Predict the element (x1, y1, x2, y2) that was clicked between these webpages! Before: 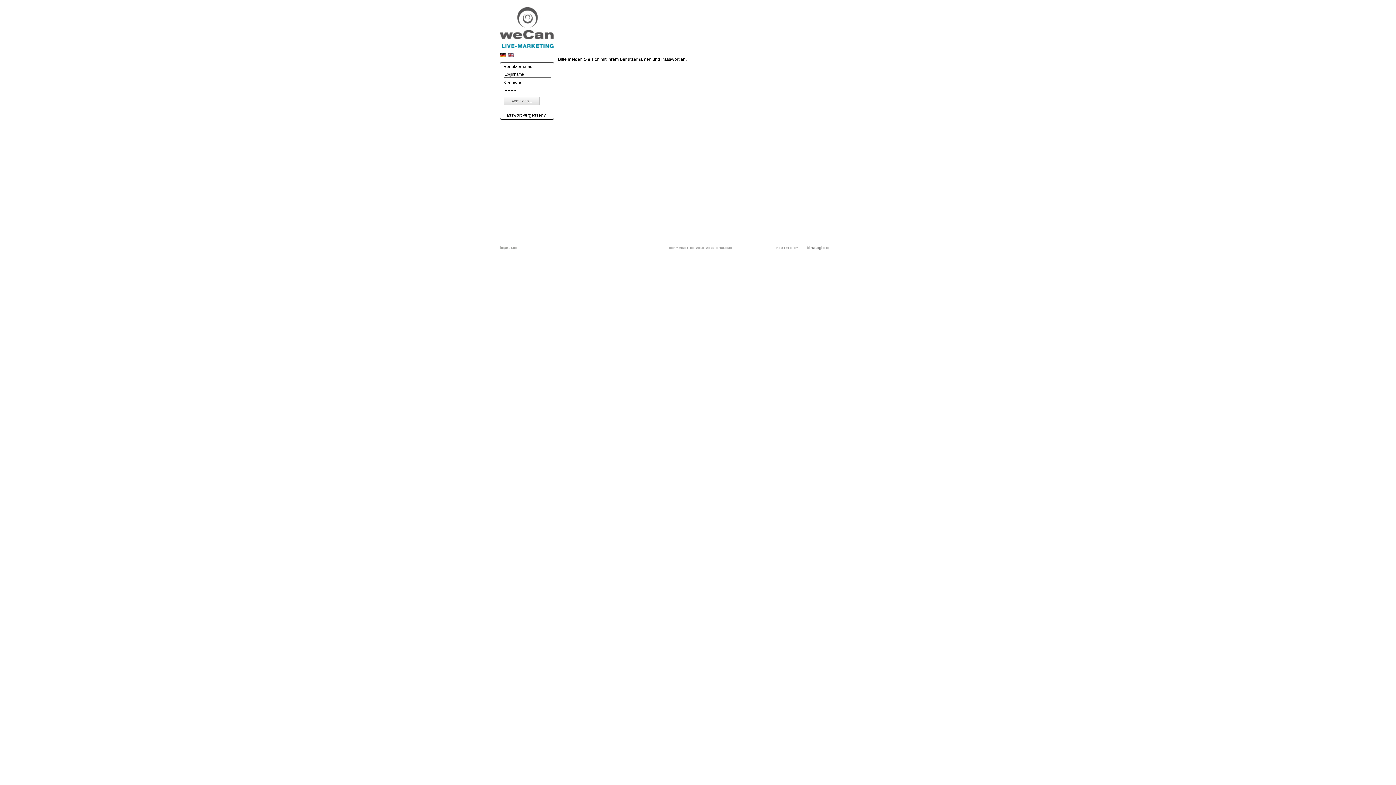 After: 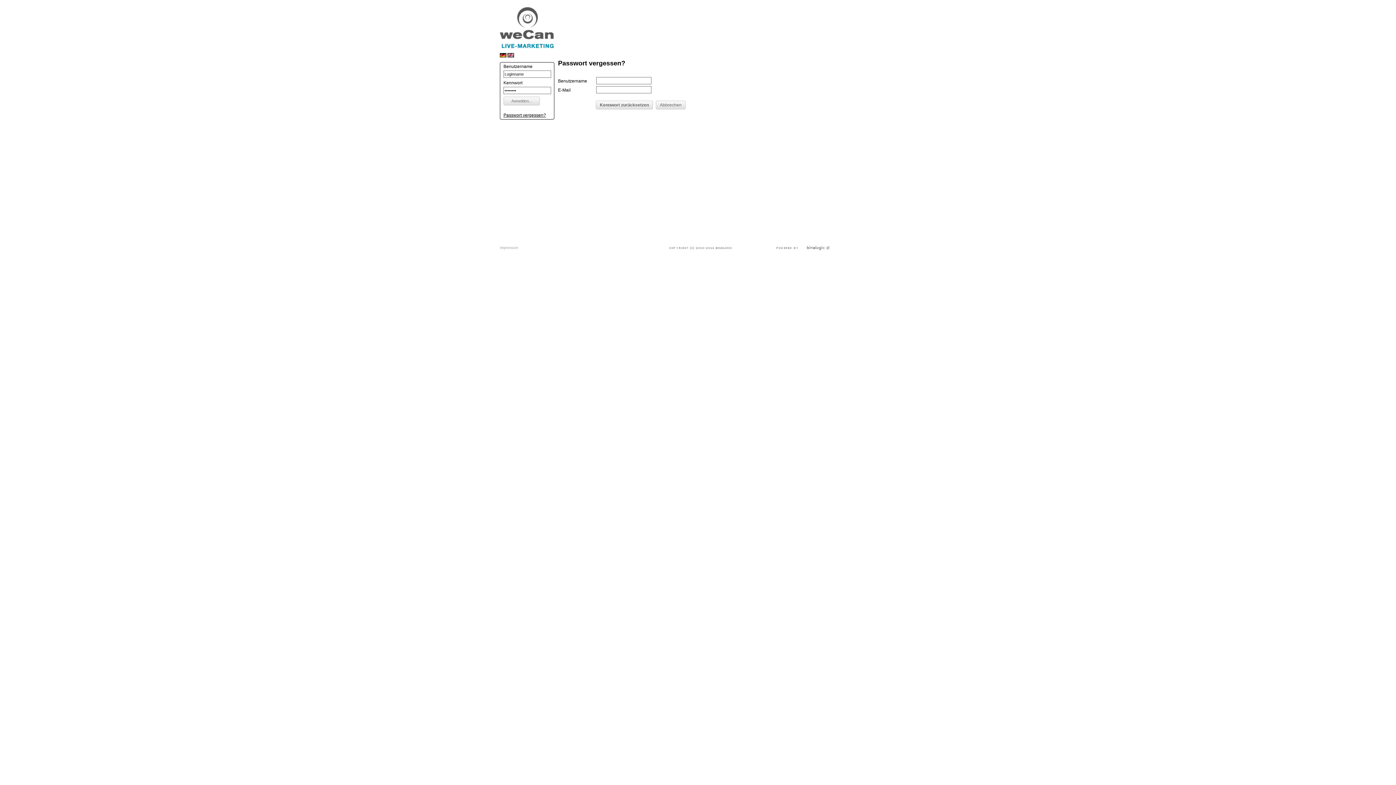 Action: bbox: (503, 112, 546, 117) label: Passwort vergessen?